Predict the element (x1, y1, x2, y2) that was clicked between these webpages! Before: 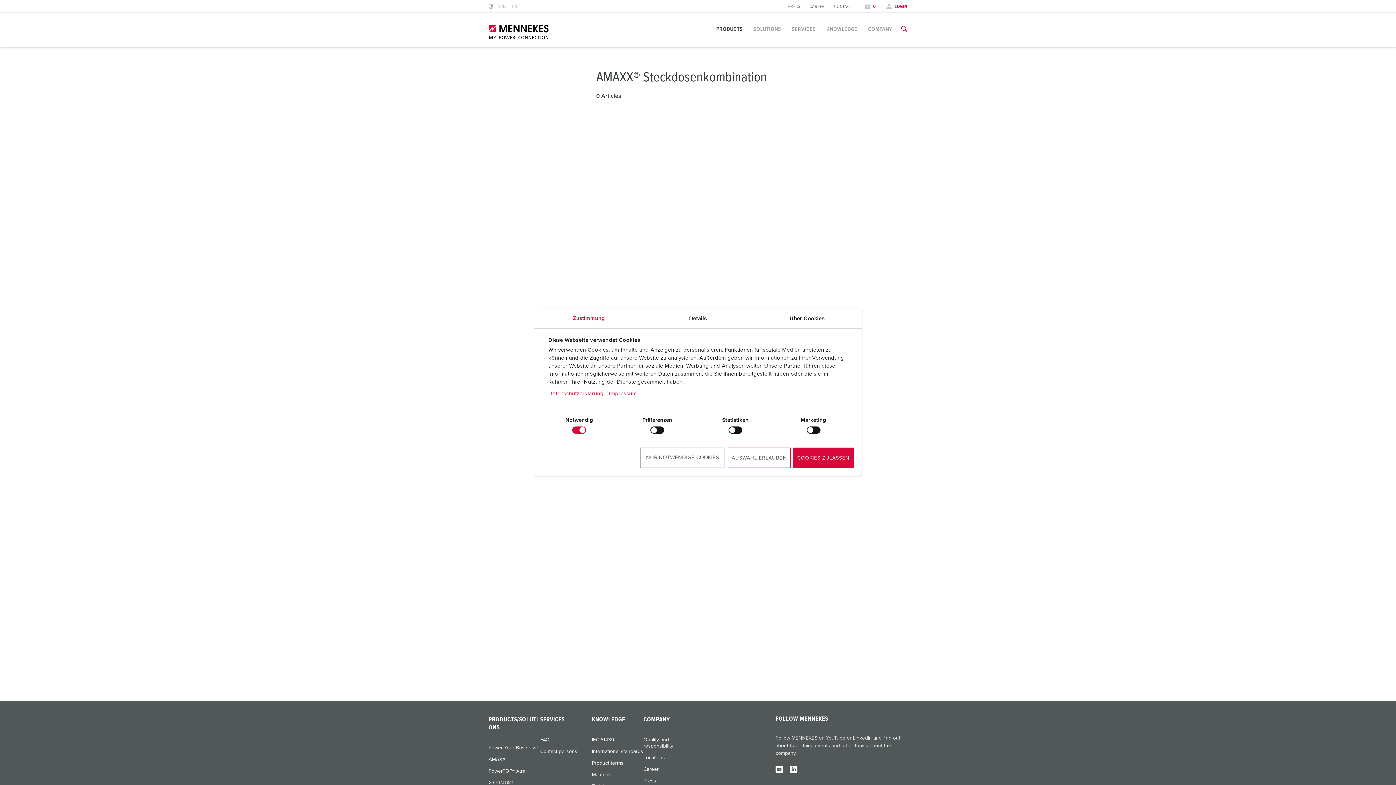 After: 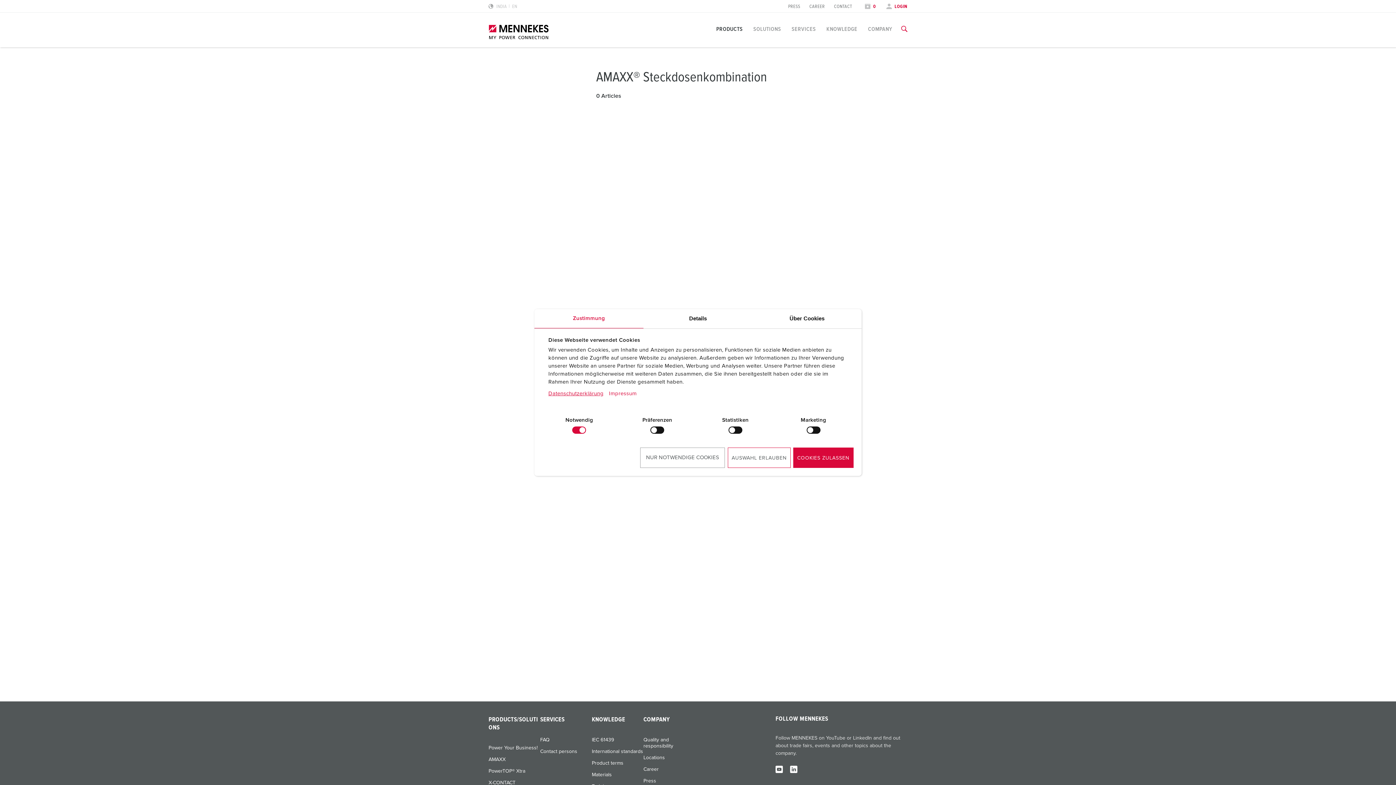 Action: bbox: (548, 386, 607, 398) label: Datenschutzerklärung